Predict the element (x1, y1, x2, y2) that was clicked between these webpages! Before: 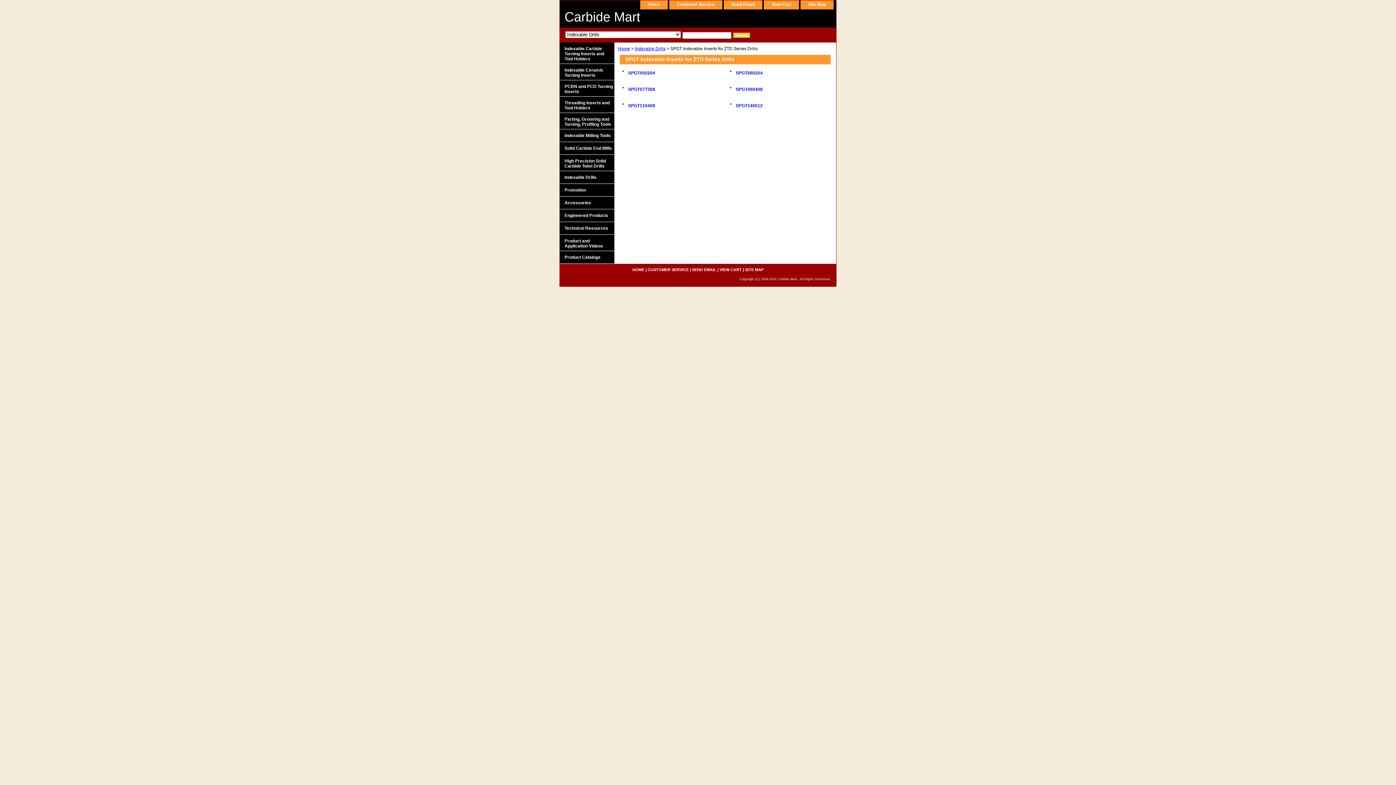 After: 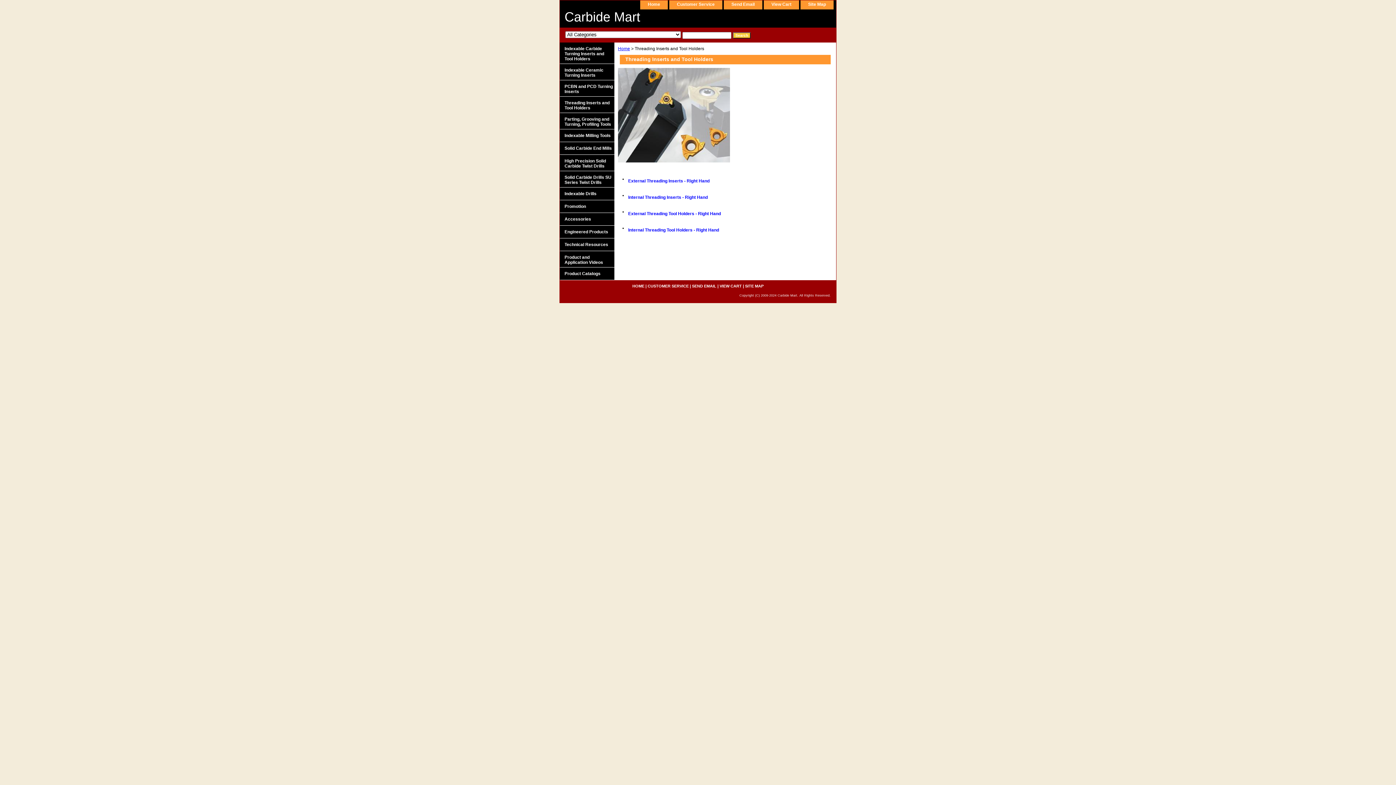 Action: bbox: (560, 96, 614, 113) label: Threading Inserts and Tool Holders